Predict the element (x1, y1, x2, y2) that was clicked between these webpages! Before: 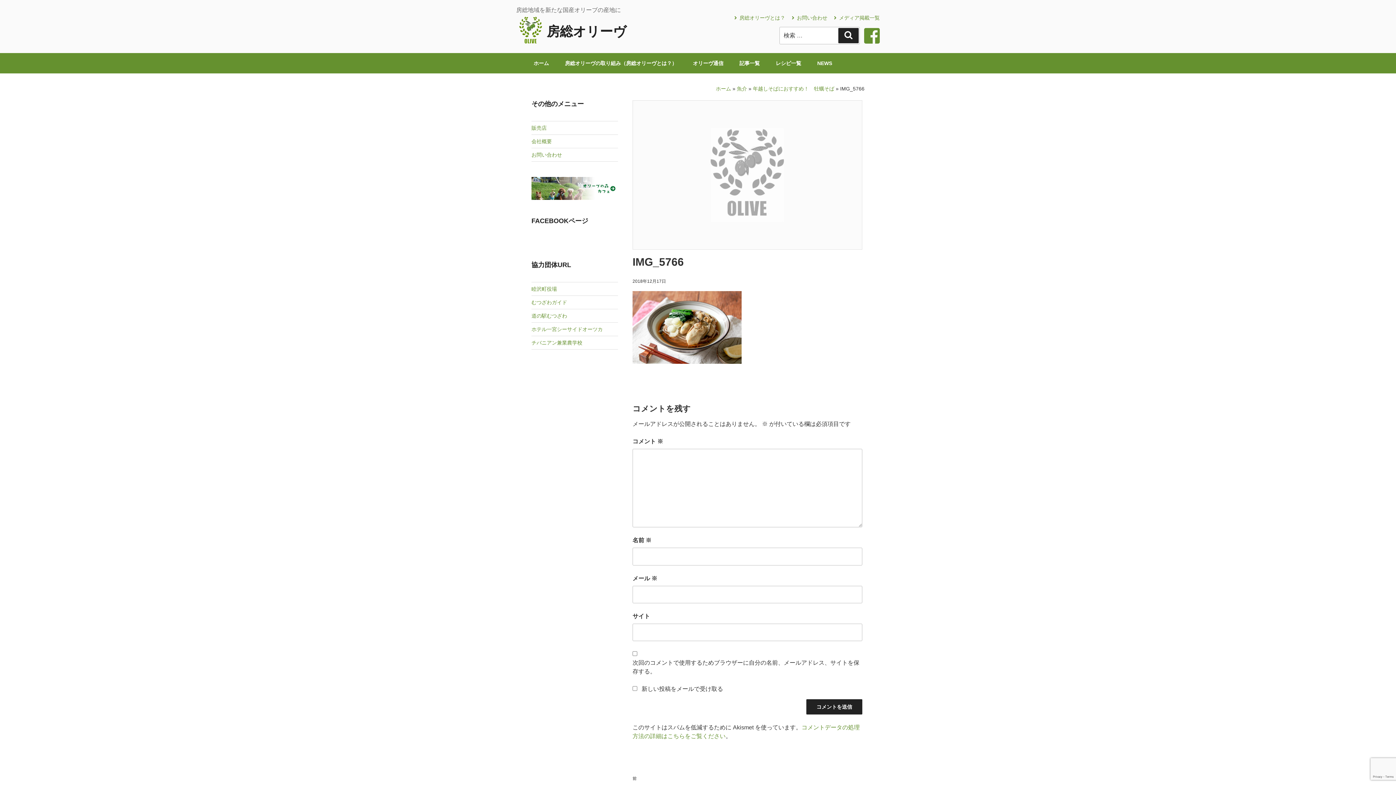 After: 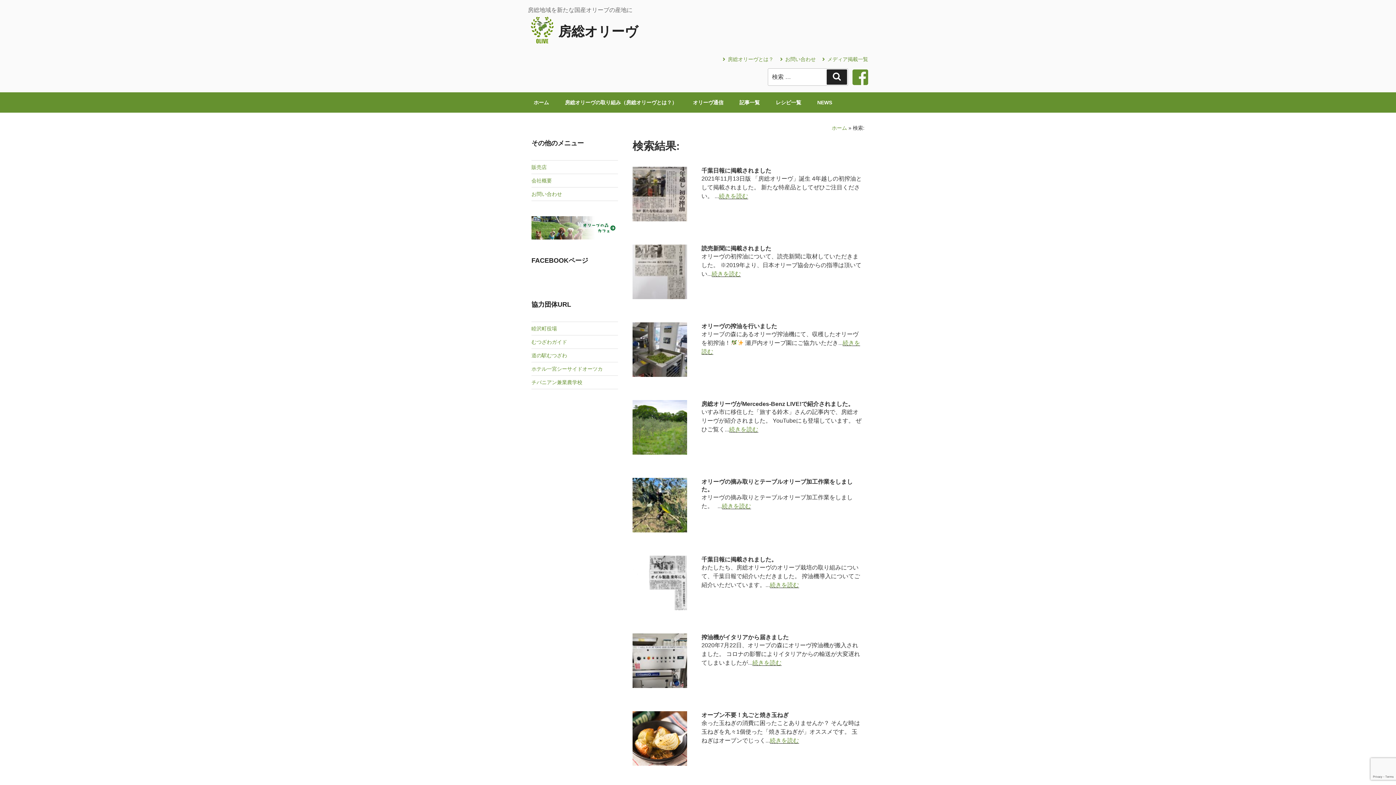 Action: label: 検索 bbox: (838, 27, 858, 43)